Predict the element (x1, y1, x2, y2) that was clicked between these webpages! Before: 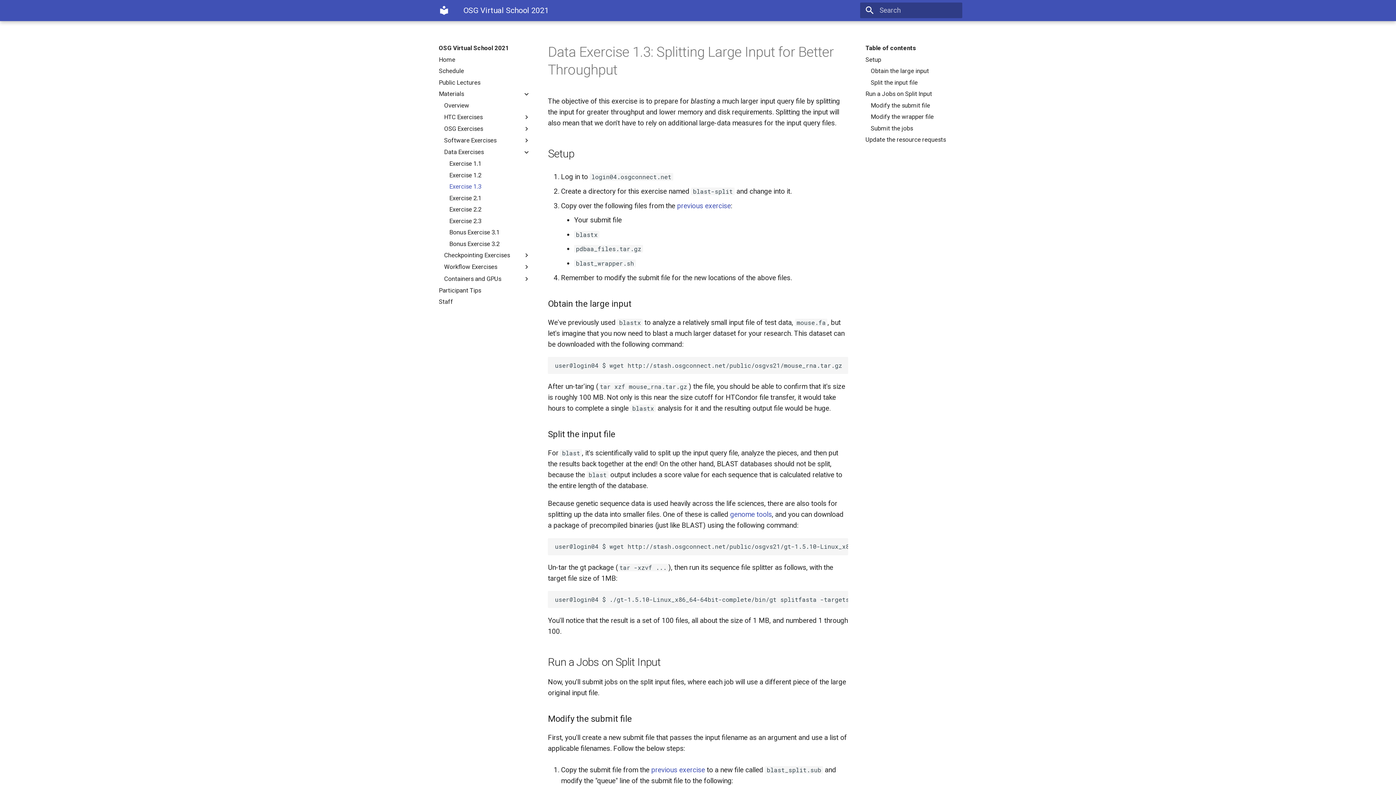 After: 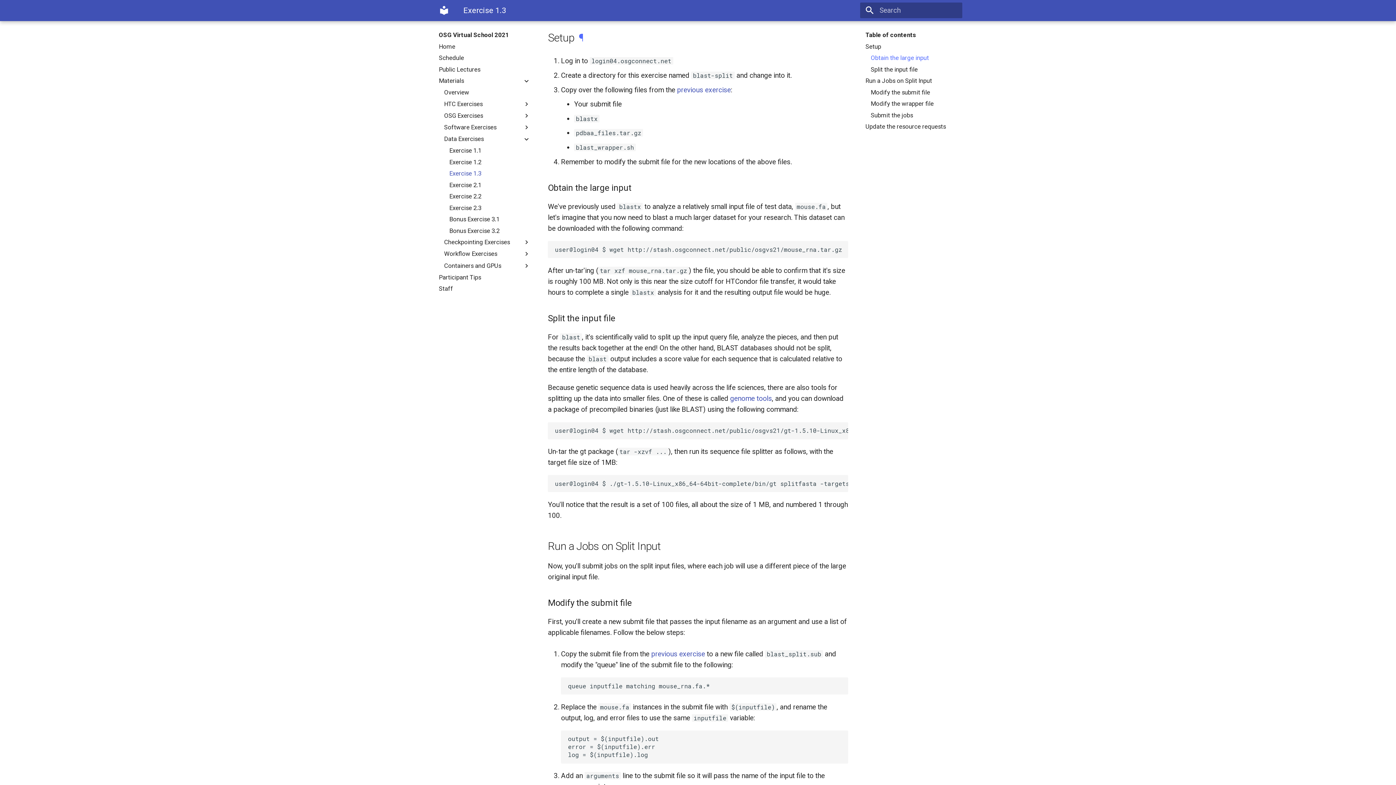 Action: bbox: (865, 55, 957, 63) label: Setup